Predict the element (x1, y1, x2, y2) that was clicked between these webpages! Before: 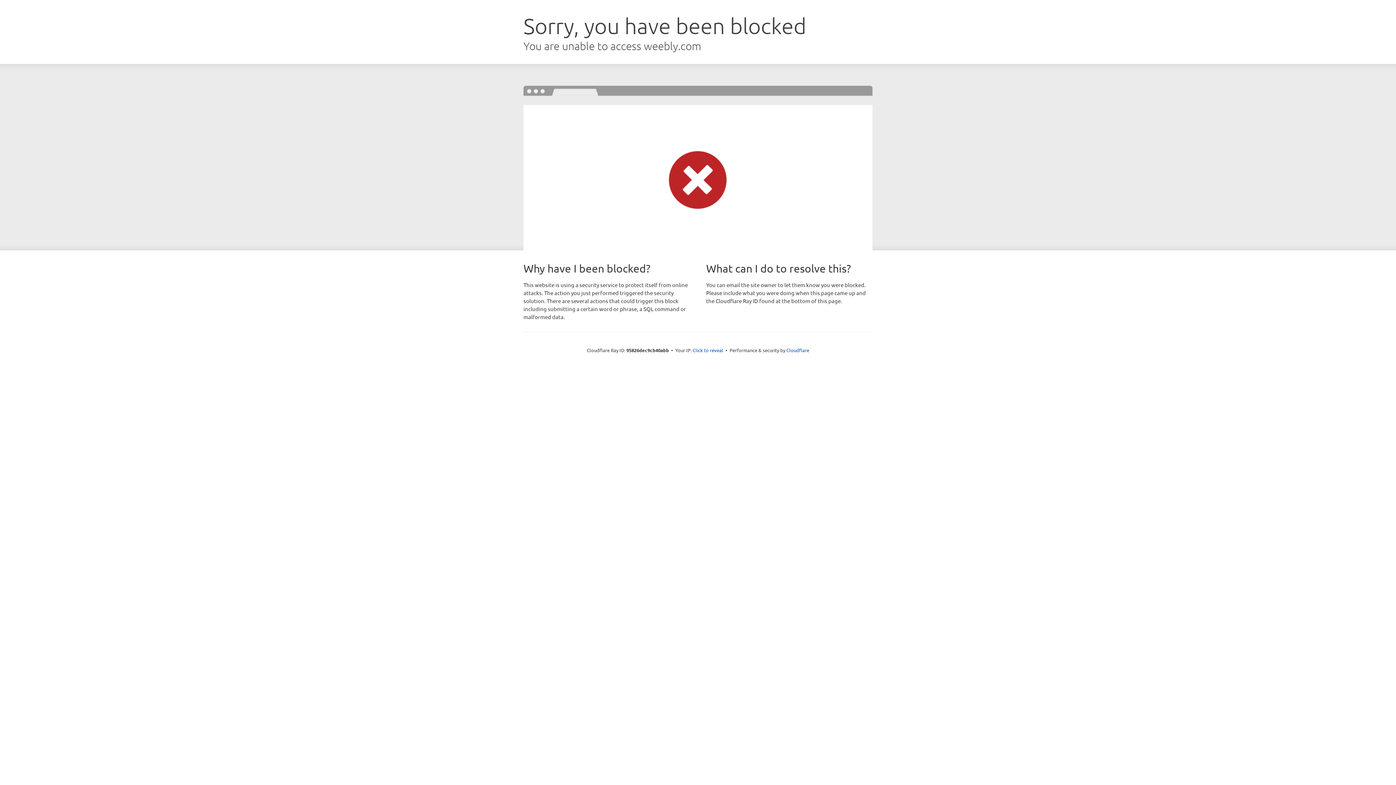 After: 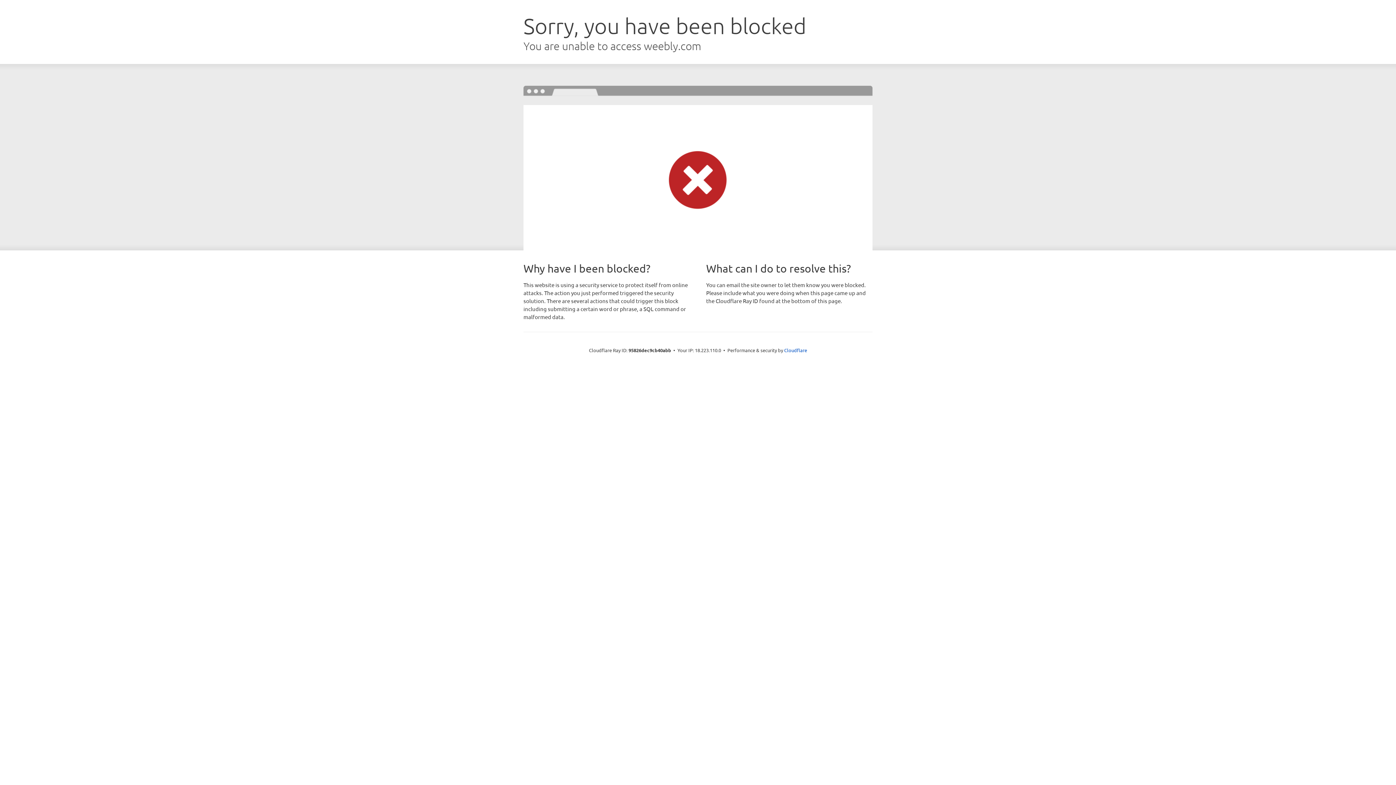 Action: label: Click to reveal bbox: (692, 346, 723, 353)